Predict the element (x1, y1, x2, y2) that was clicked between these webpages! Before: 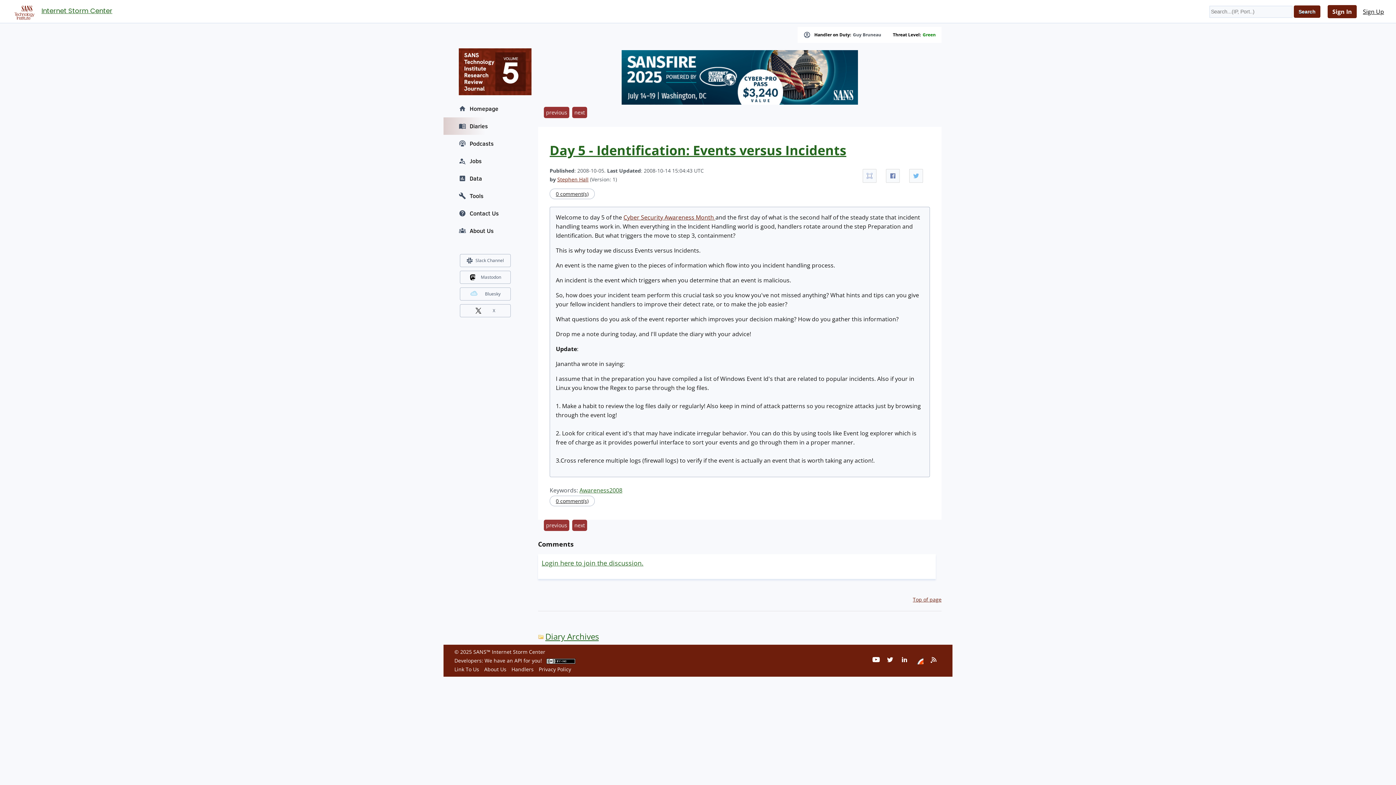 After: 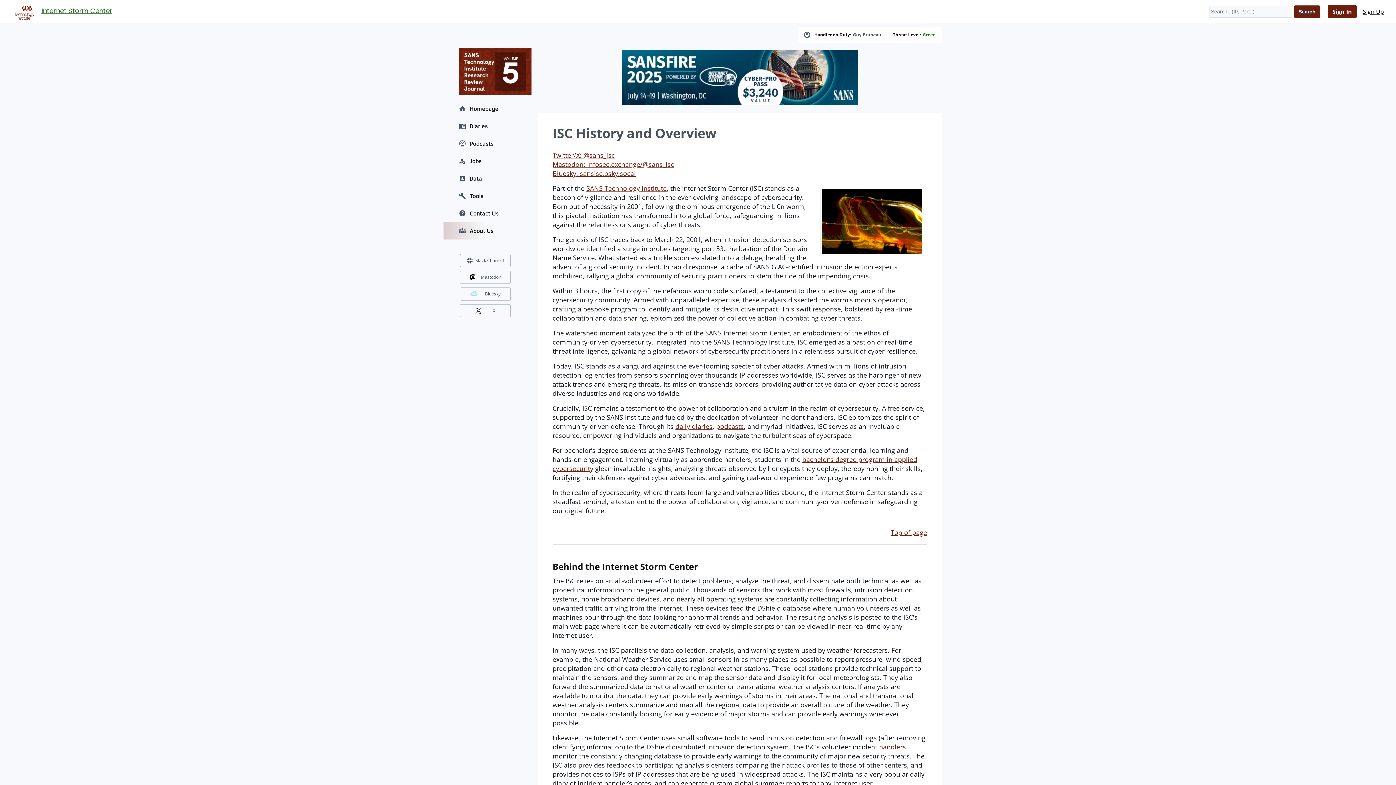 Action: label: About Us bbox: (484, 666, 506, 673)